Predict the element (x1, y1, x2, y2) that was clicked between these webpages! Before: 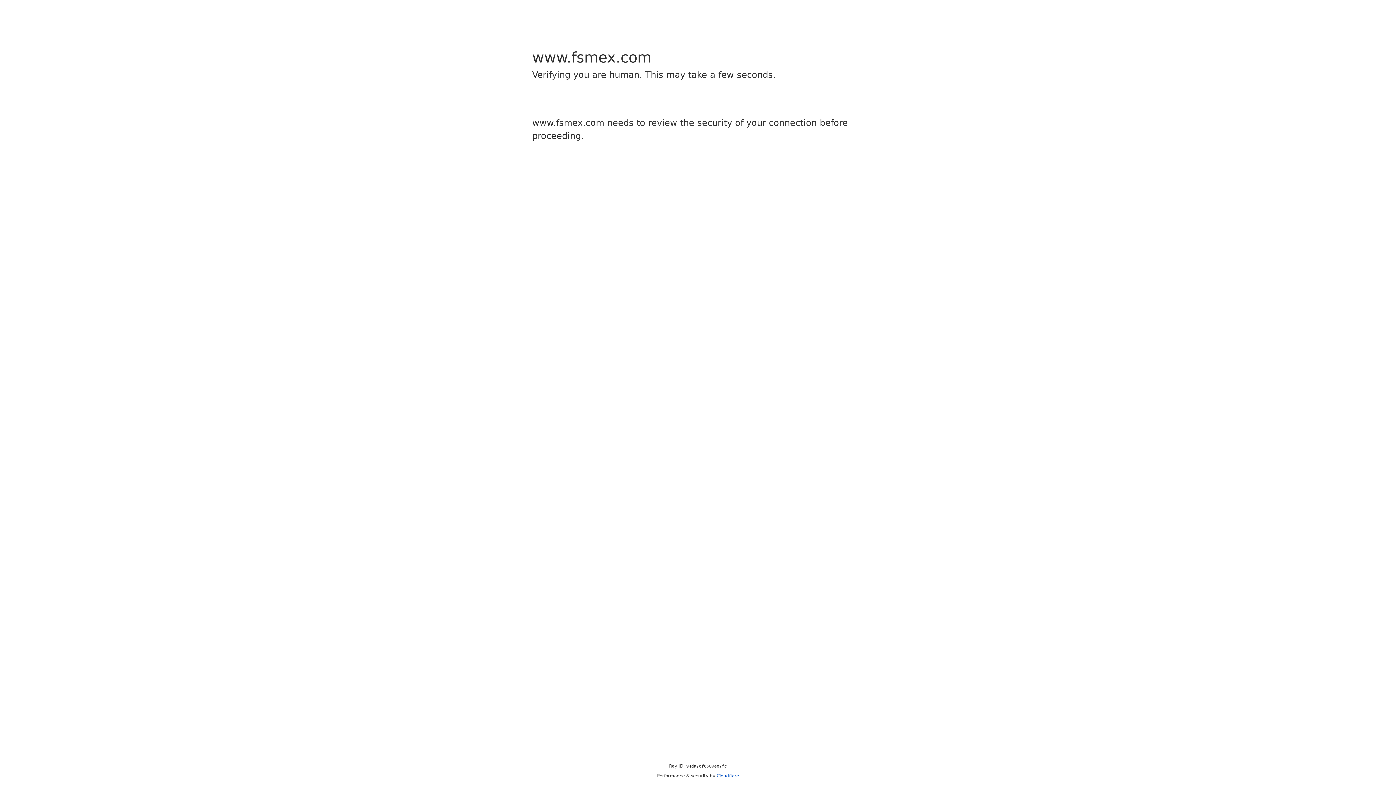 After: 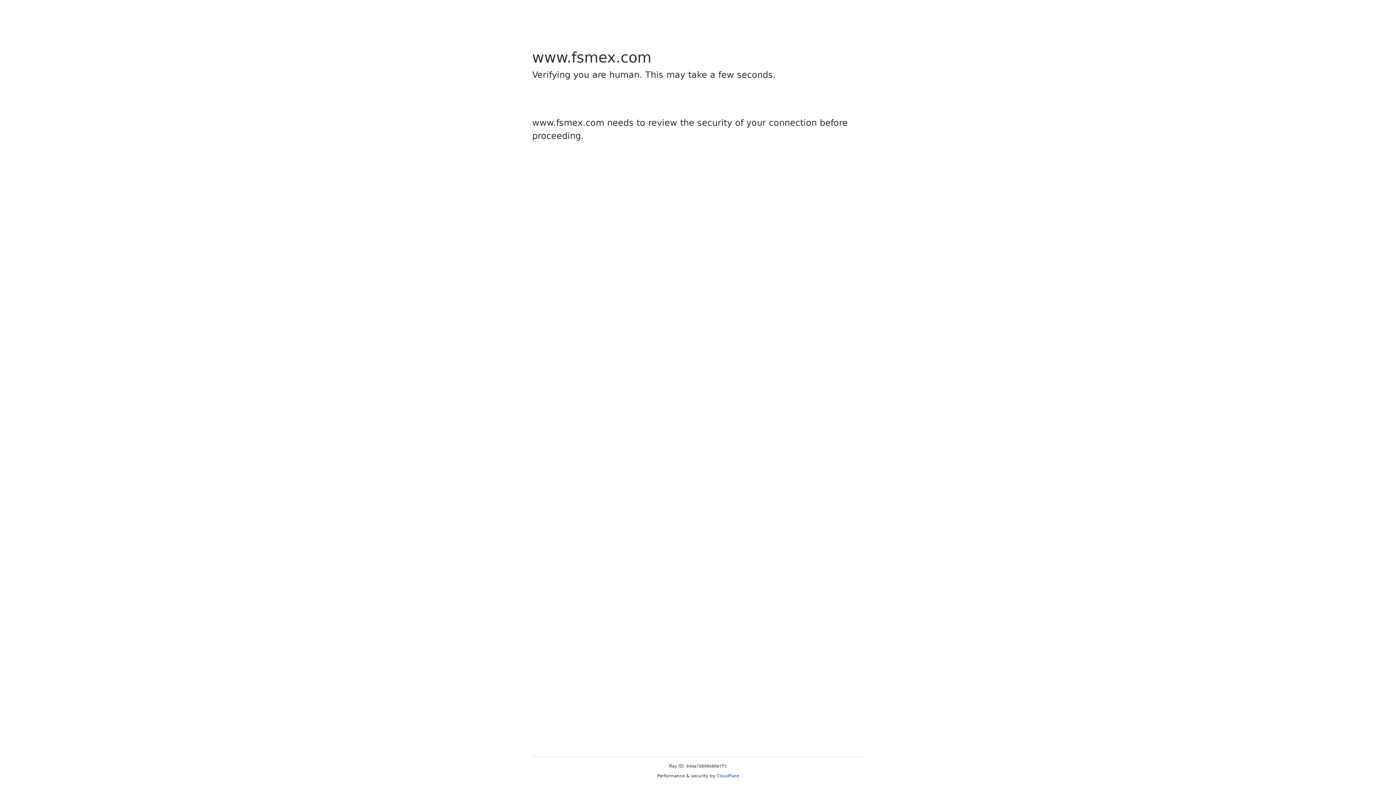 Action: bbox: (716, 773, 739, 778) label: Cloudflare